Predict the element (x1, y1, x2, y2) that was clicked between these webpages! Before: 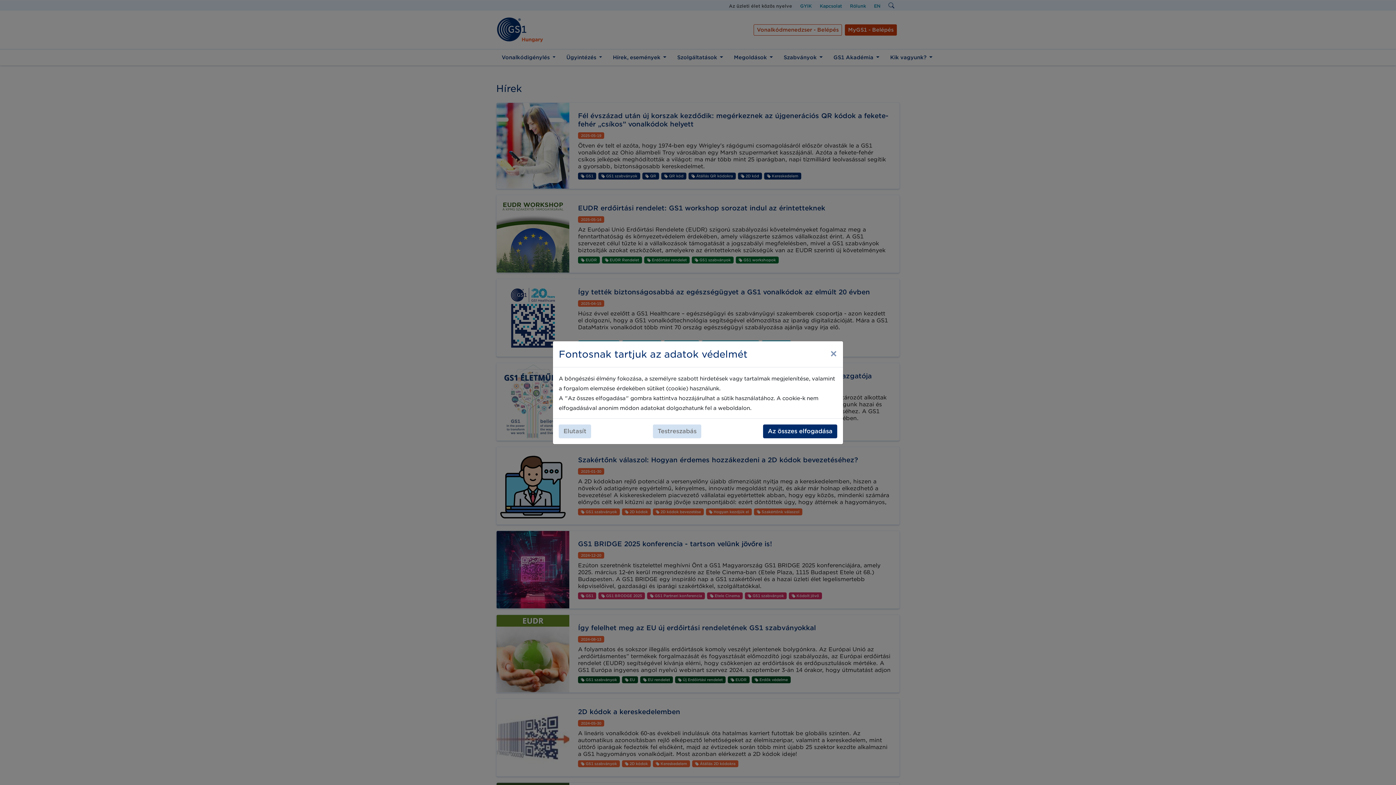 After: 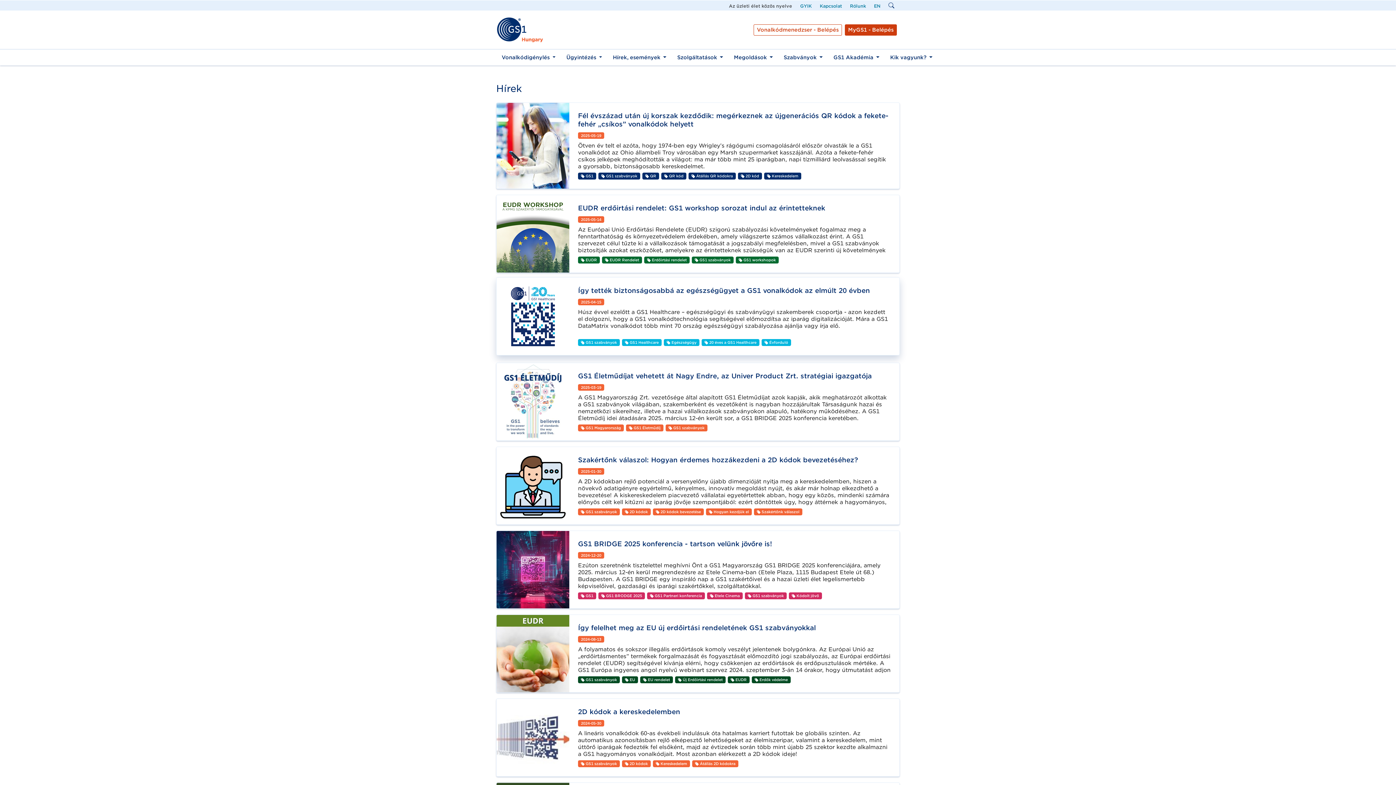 Action: bbox: (824, 341, 843, 366) label: ×